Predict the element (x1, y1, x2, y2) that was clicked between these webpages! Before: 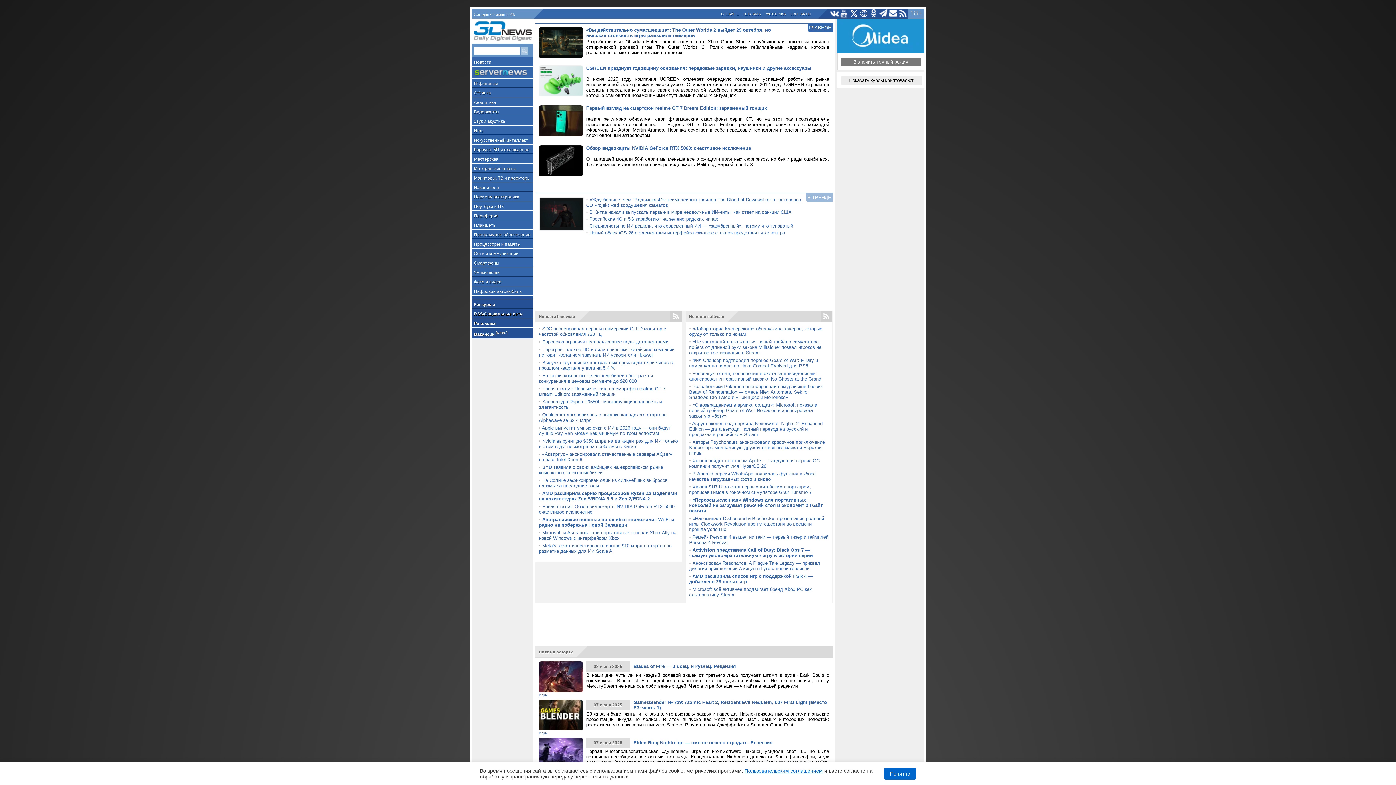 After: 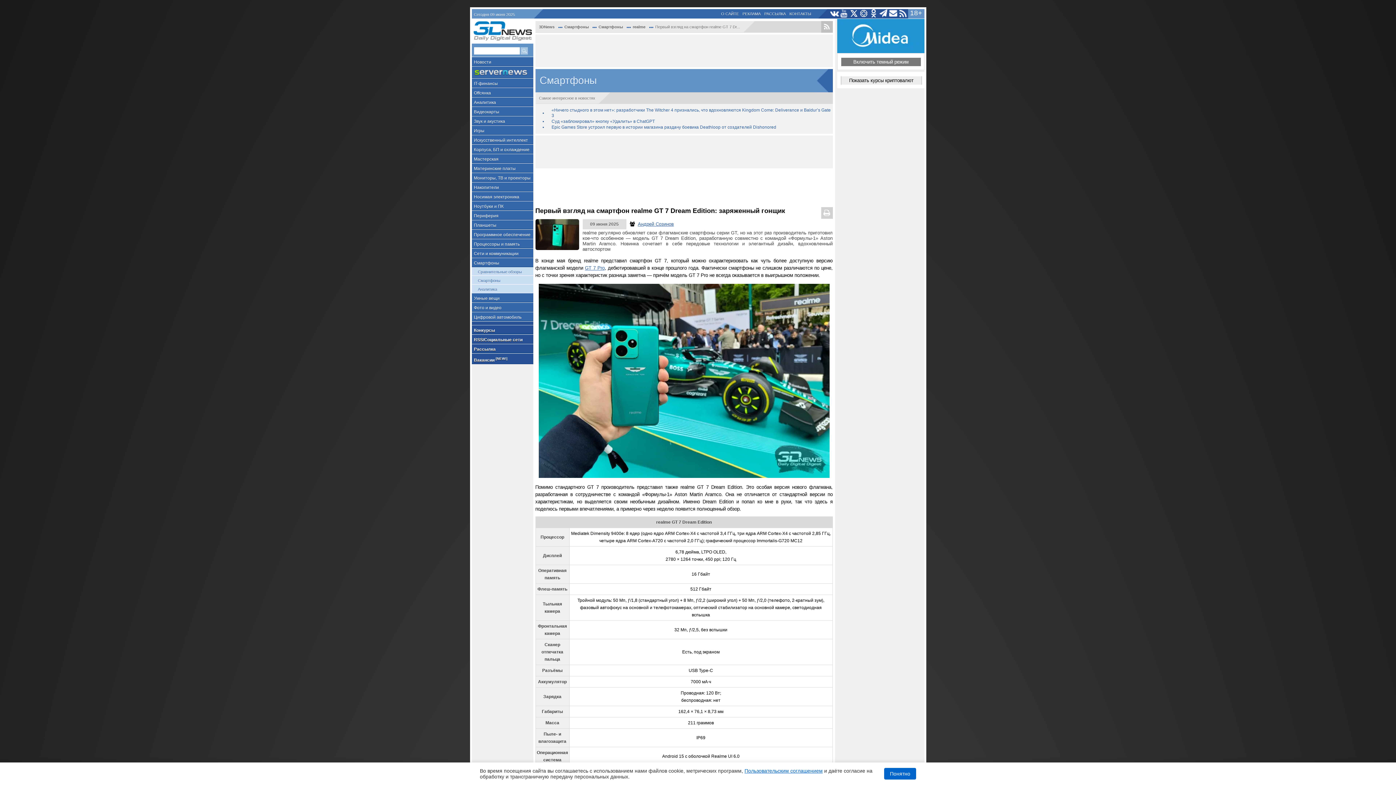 Action: bbox: (539, 105, 582, 136)